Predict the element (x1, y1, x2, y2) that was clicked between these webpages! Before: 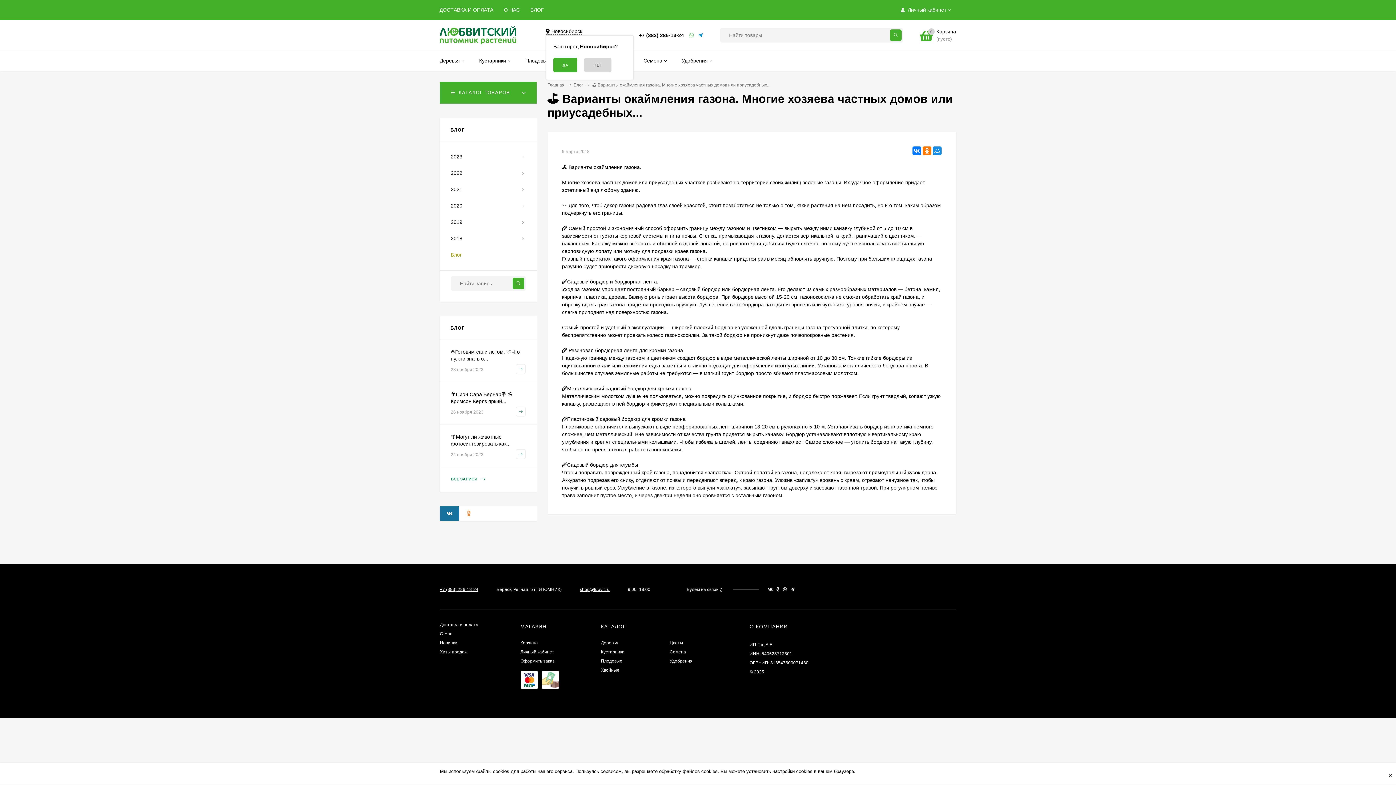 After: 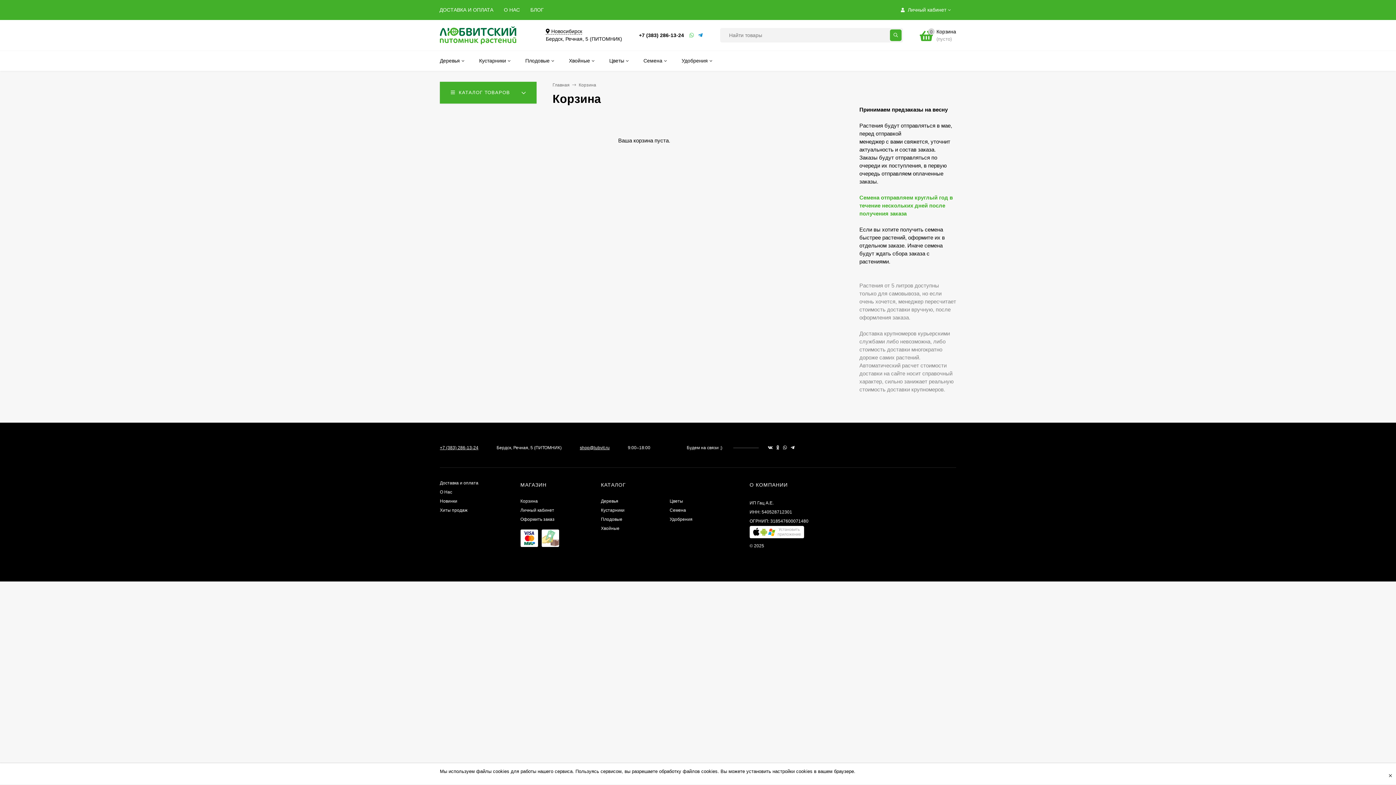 Action: label: Корзина bbox: (520, 640, 538, 645)